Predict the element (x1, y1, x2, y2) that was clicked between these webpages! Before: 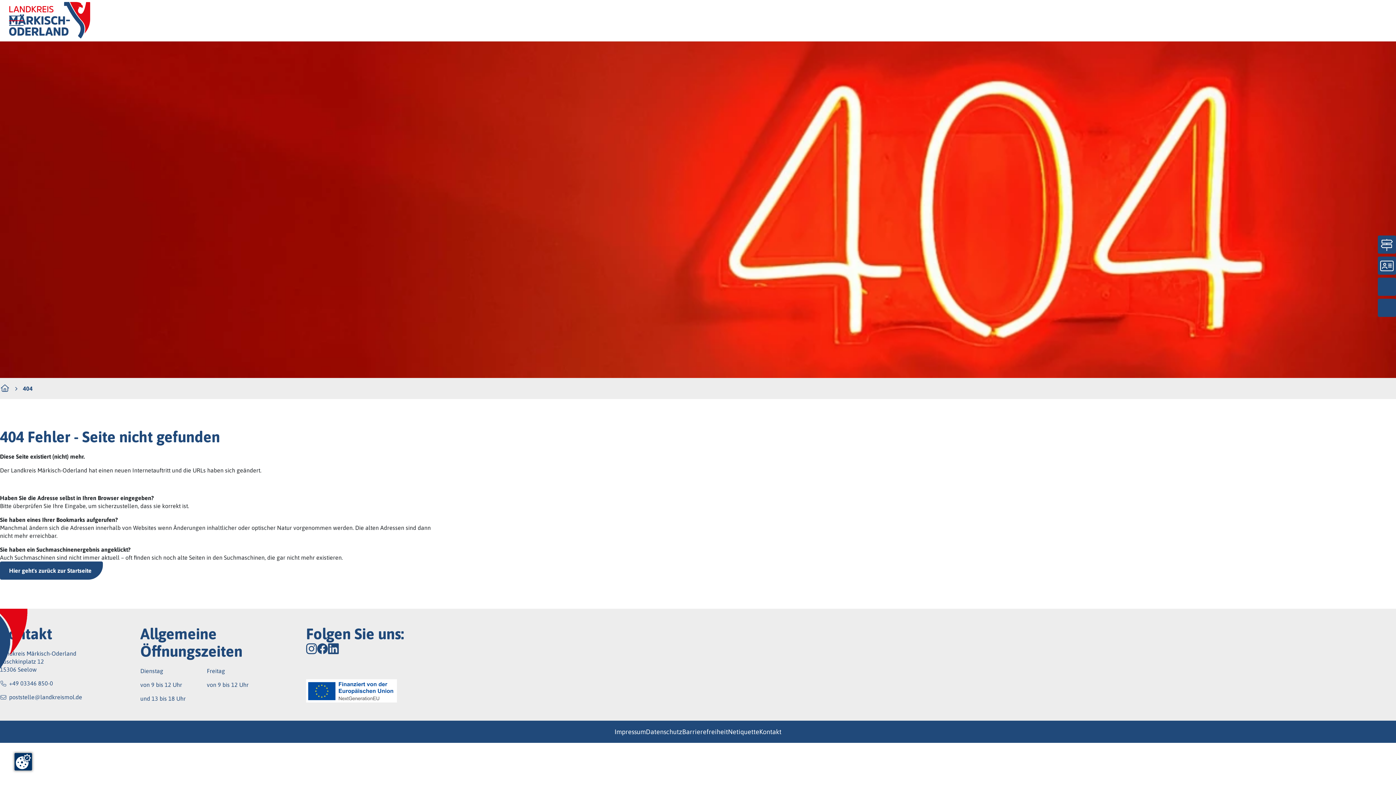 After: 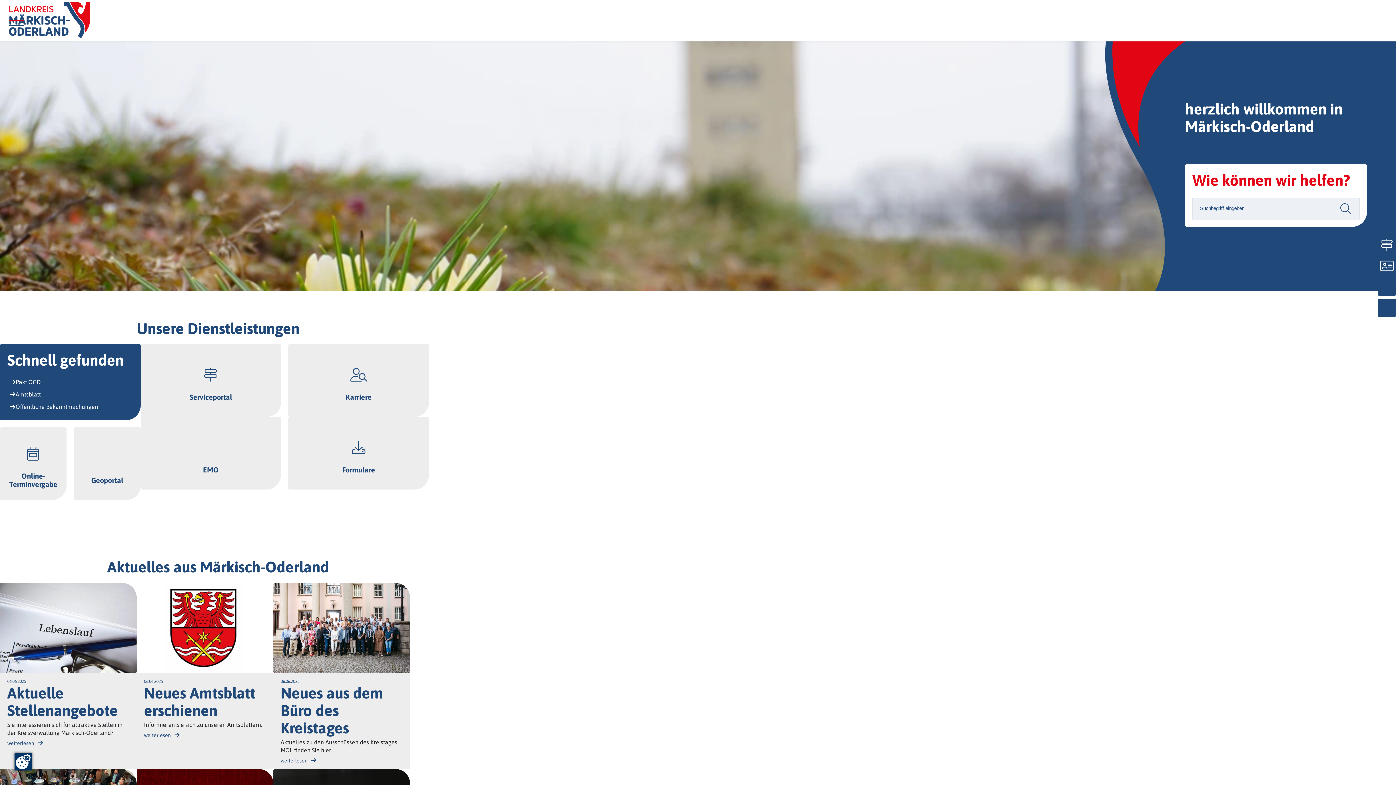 Action: bbox: (0, 561, 102, 580) label: Hier geht's zurück zur Startseite